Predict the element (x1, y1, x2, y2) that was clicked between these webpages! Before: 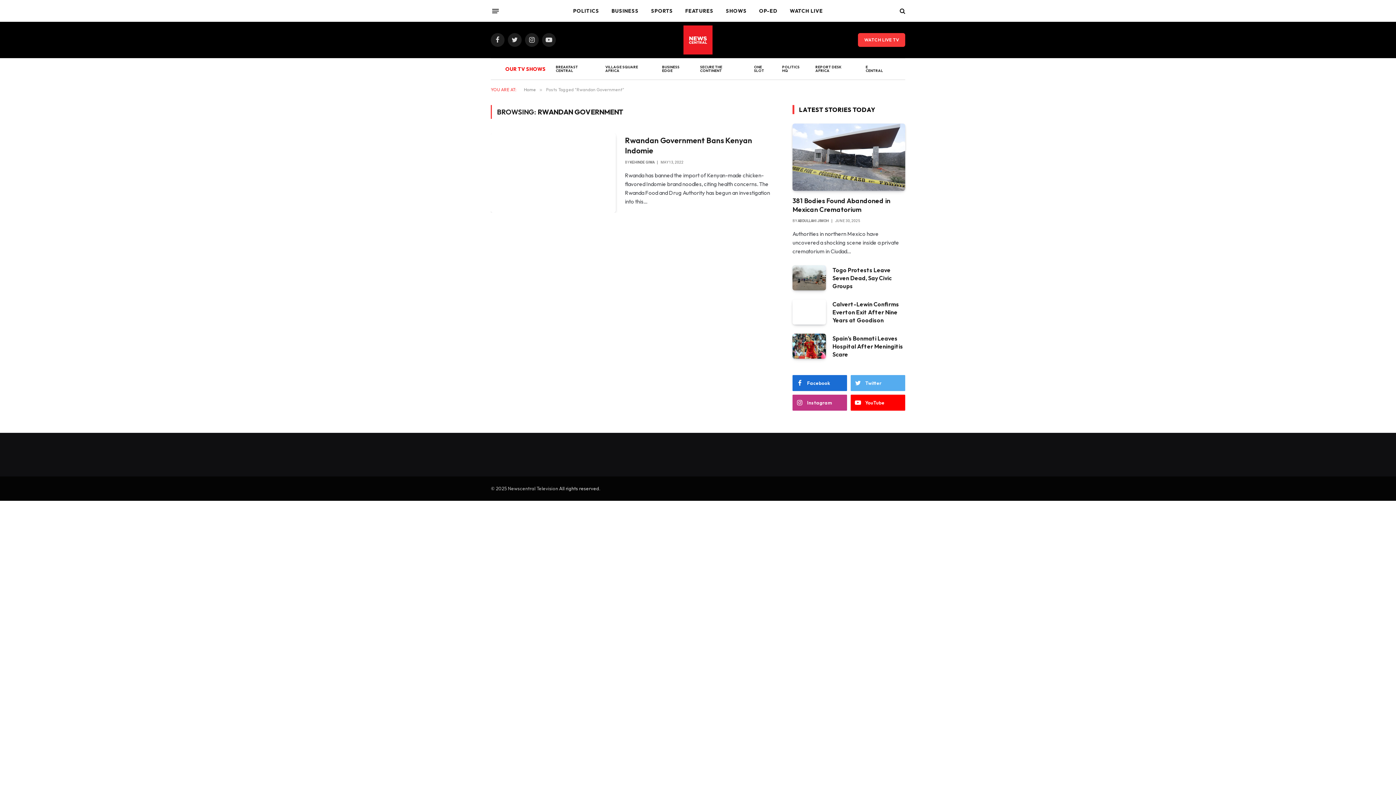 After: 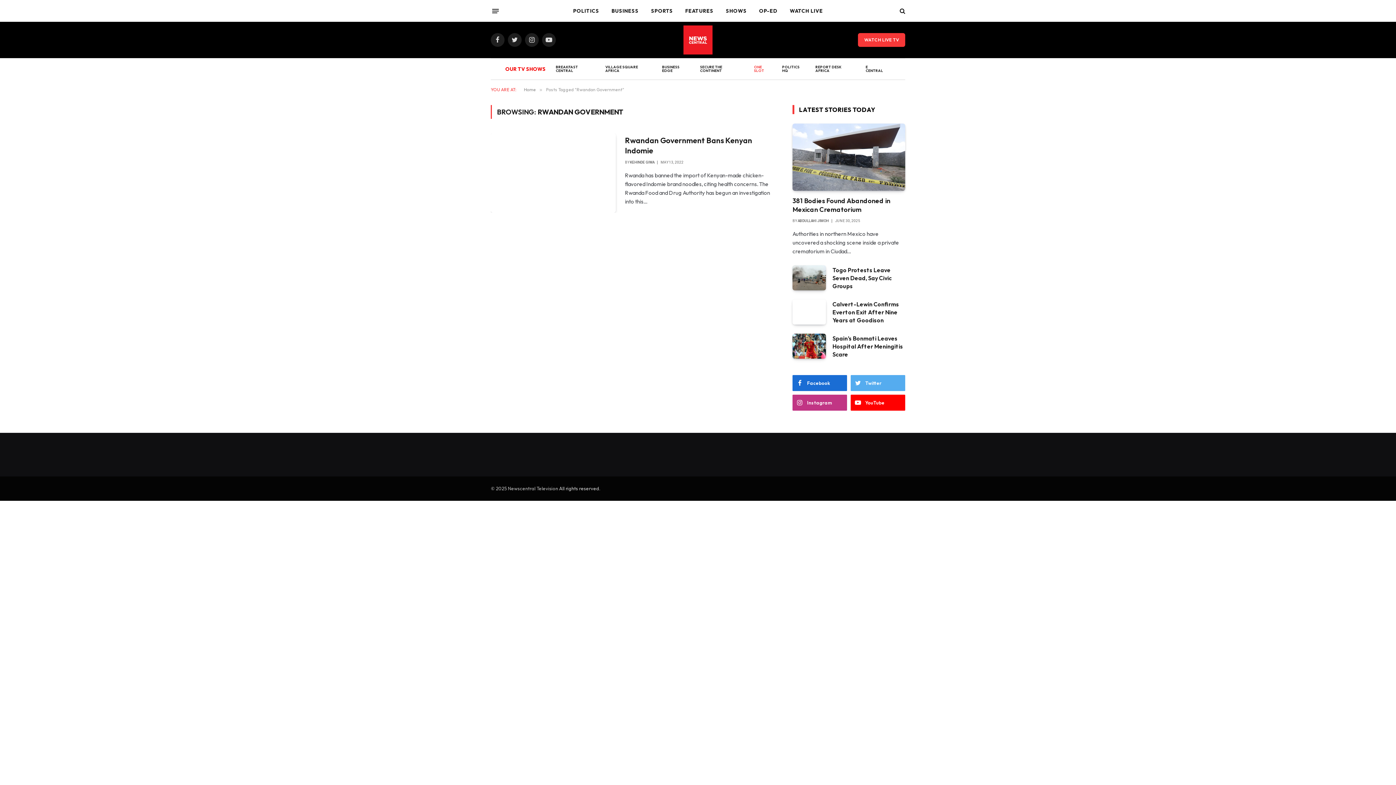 Action: bbox: (749, 58, 777, 79) label: ONE SLOT